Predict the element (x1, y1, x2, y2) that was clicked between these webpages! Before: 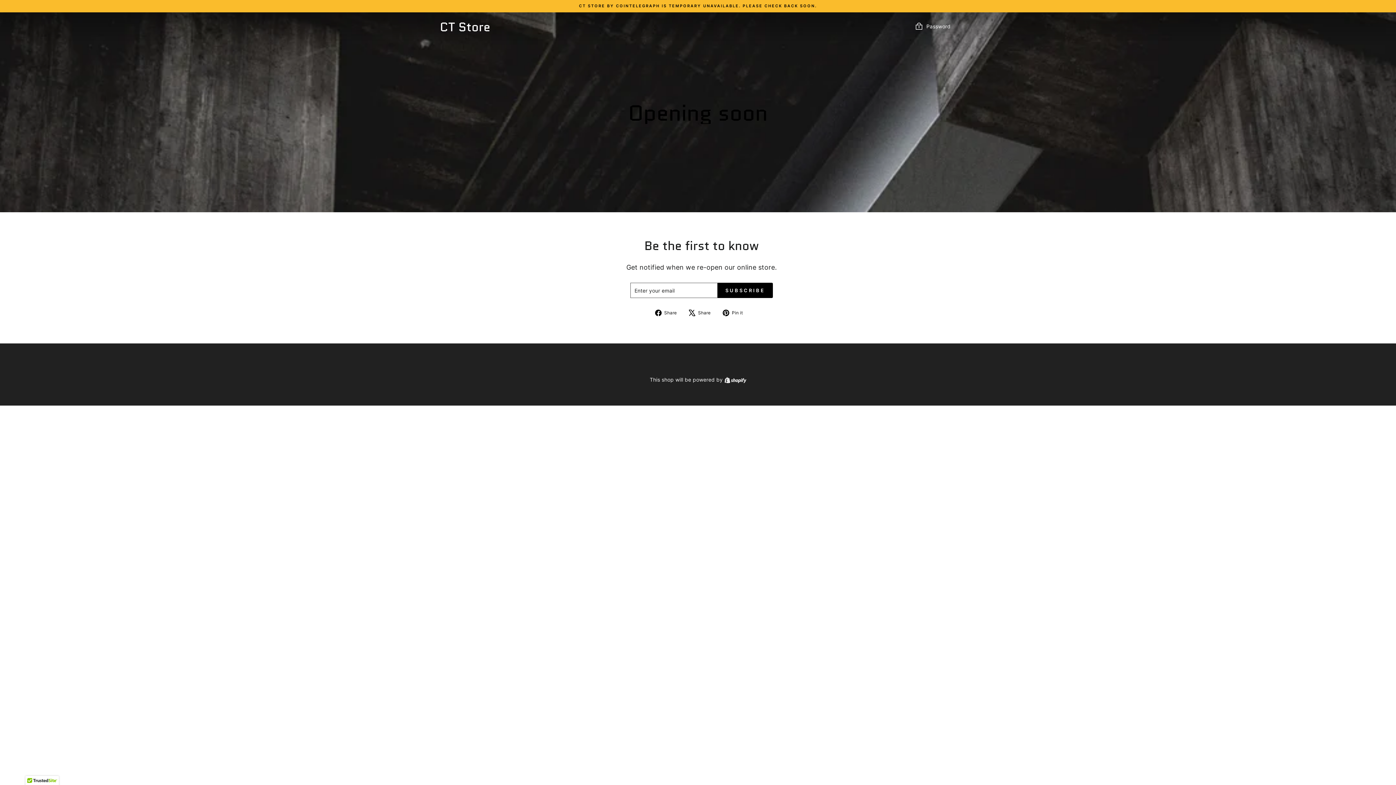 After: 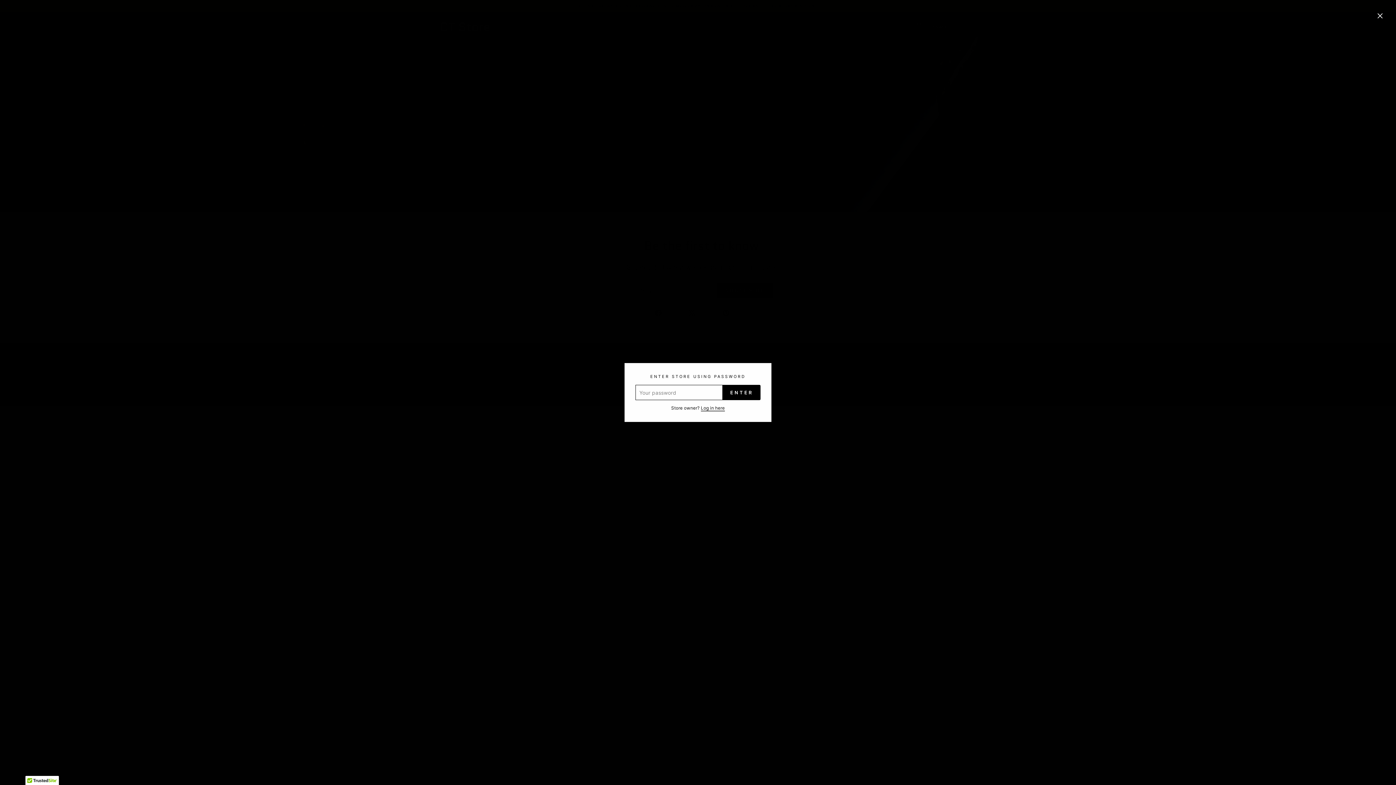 Action: bbox: (909, 19, 956, 33) label:  Password